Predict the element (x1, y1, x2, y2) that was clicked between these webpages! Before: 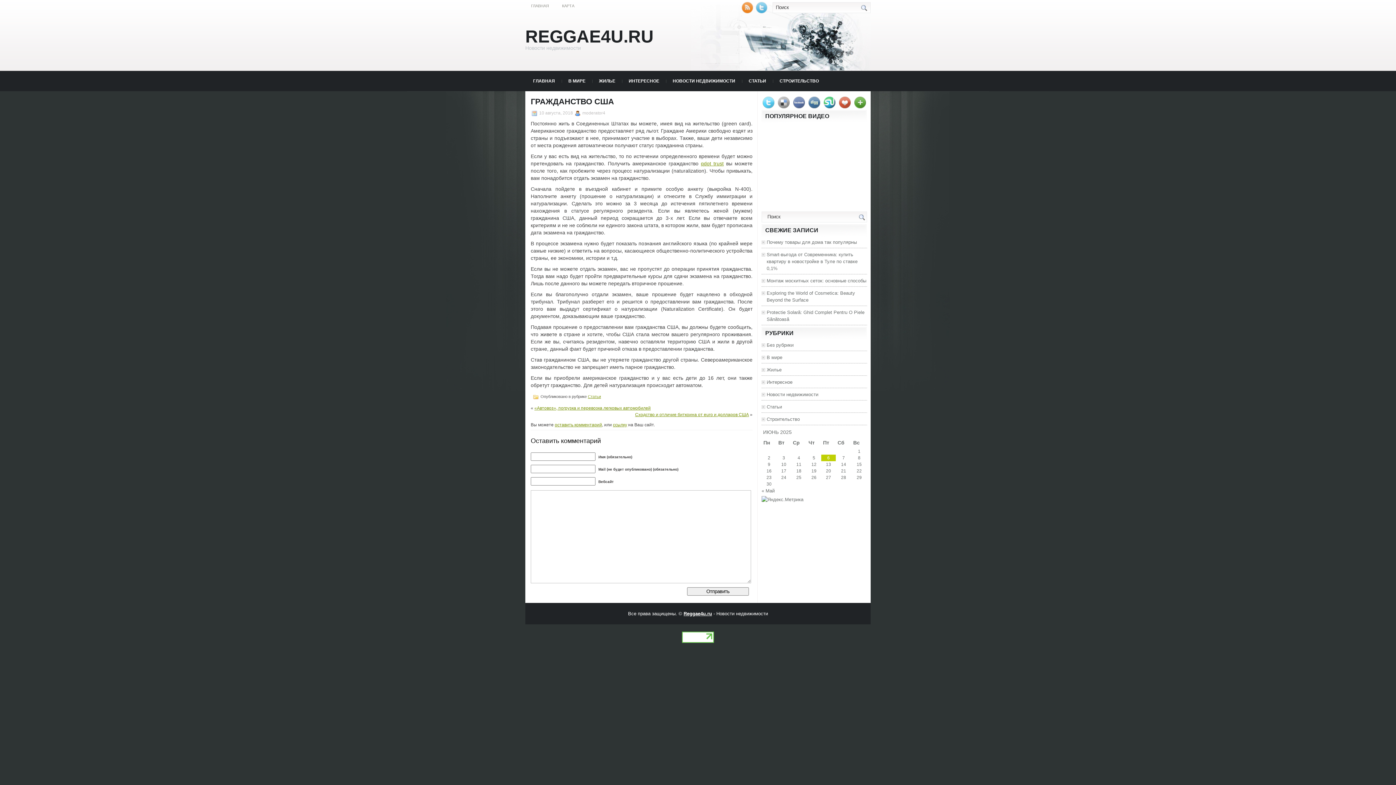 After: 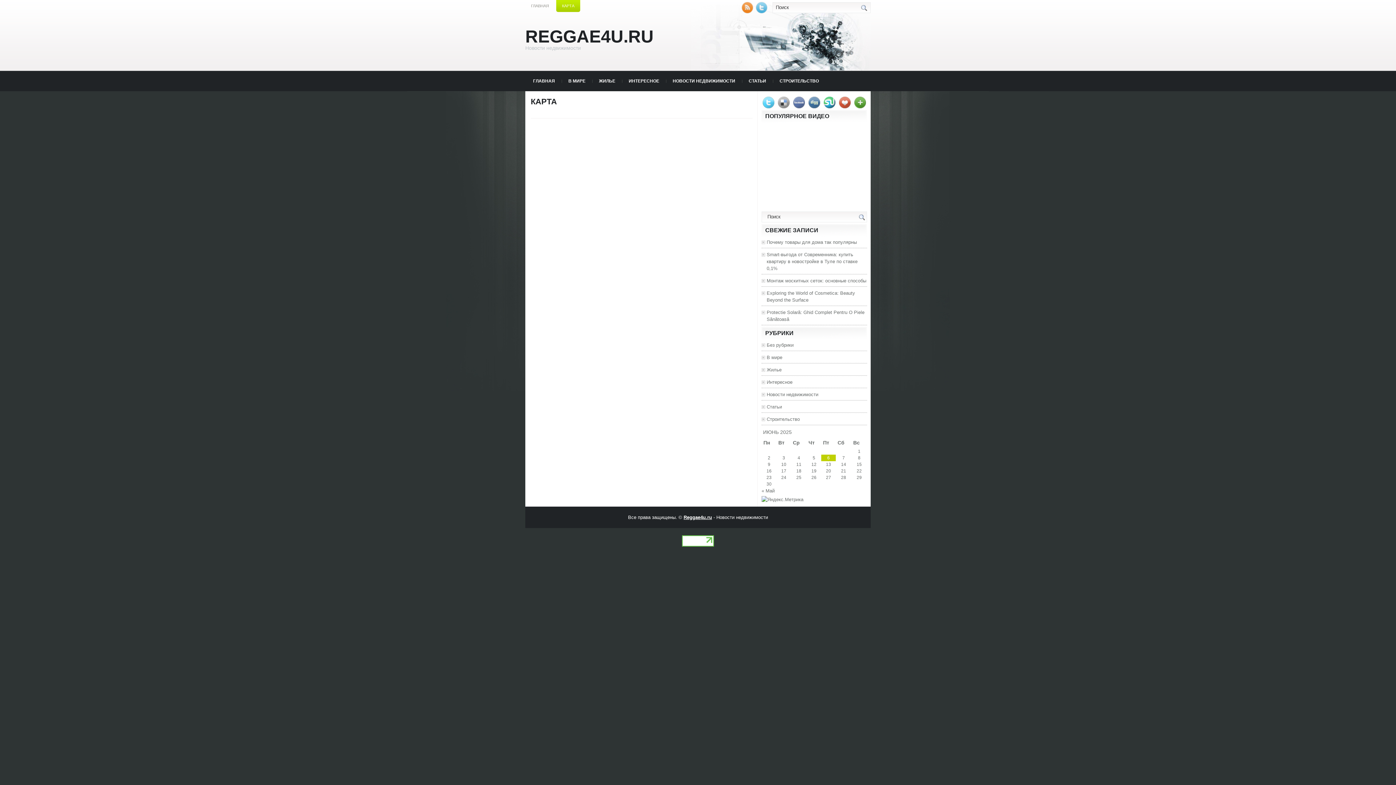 Action: bbox: (556, 0, 580, 12) label: КАРТА